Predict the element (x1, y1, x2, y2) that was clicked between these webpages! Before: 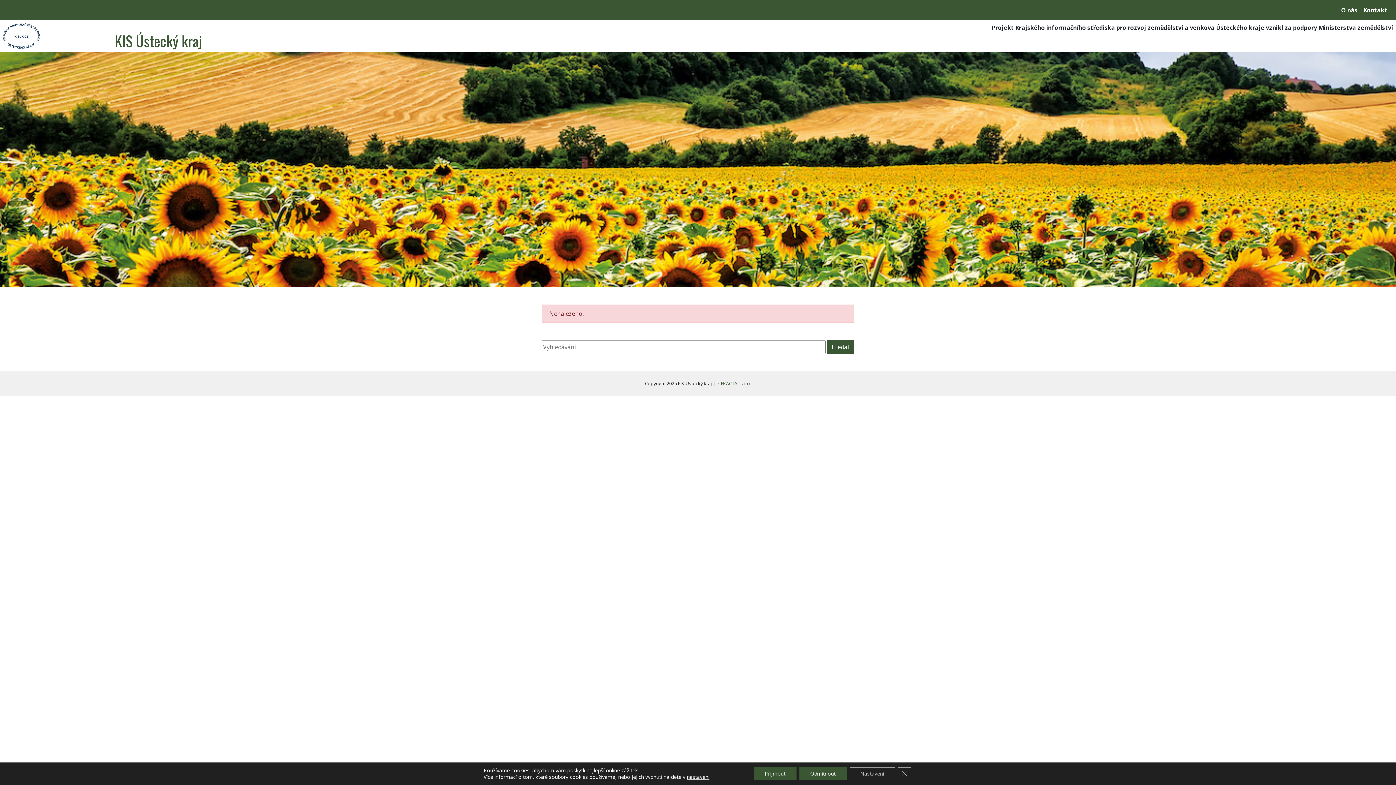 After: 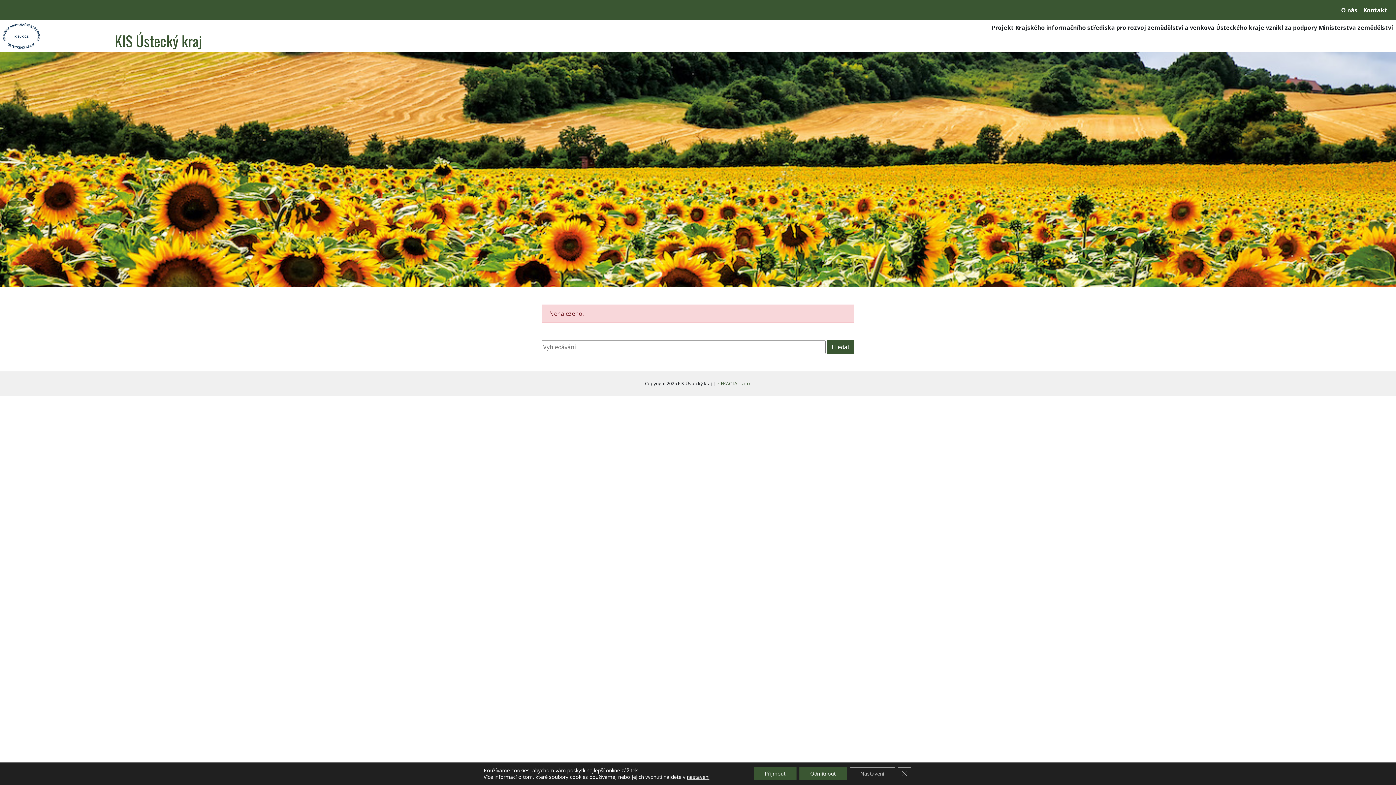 Action: bbox: (827, 340, 854, 354) label: Hledat